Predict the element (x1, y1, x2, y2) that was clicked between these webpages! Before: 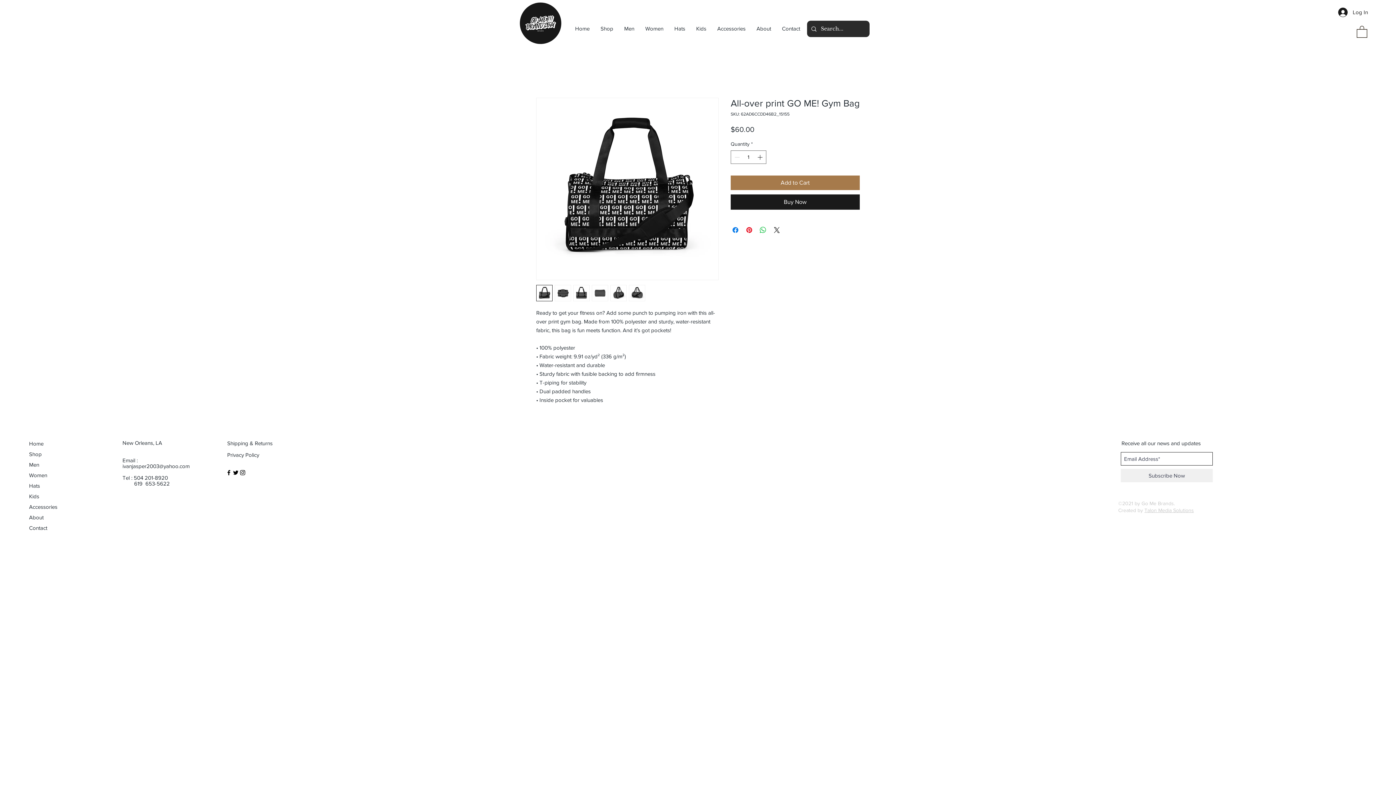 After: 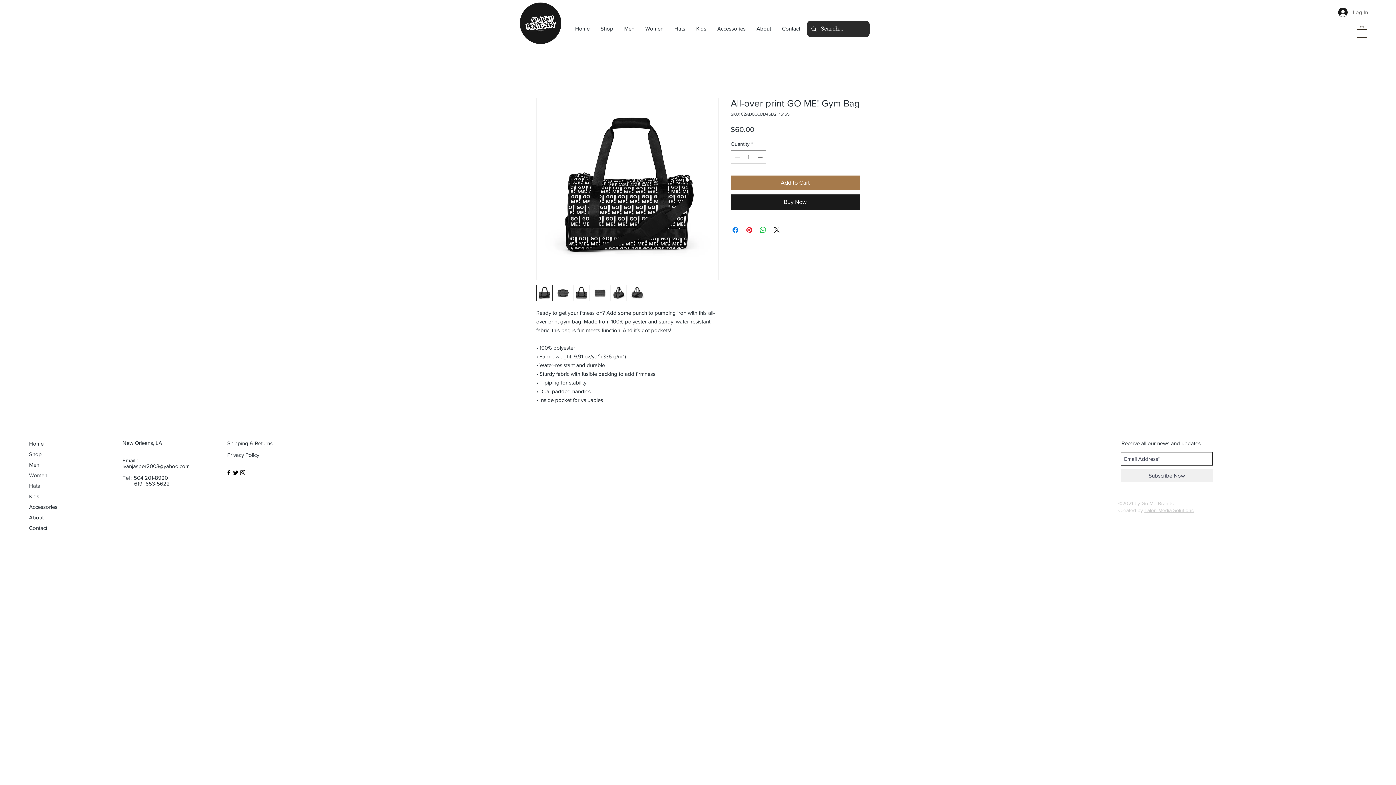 Action: bbox: (1333, 5, 1373, 19) label: Log In